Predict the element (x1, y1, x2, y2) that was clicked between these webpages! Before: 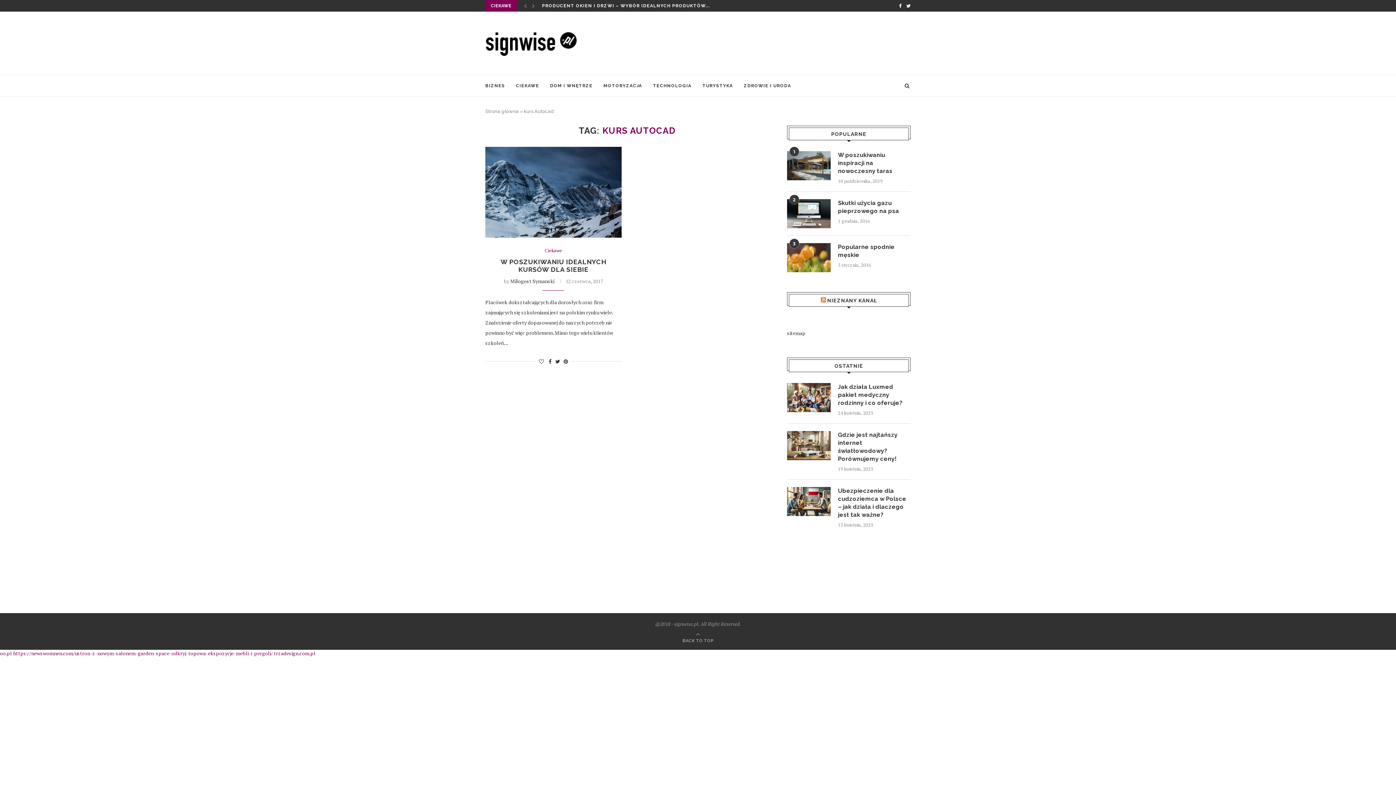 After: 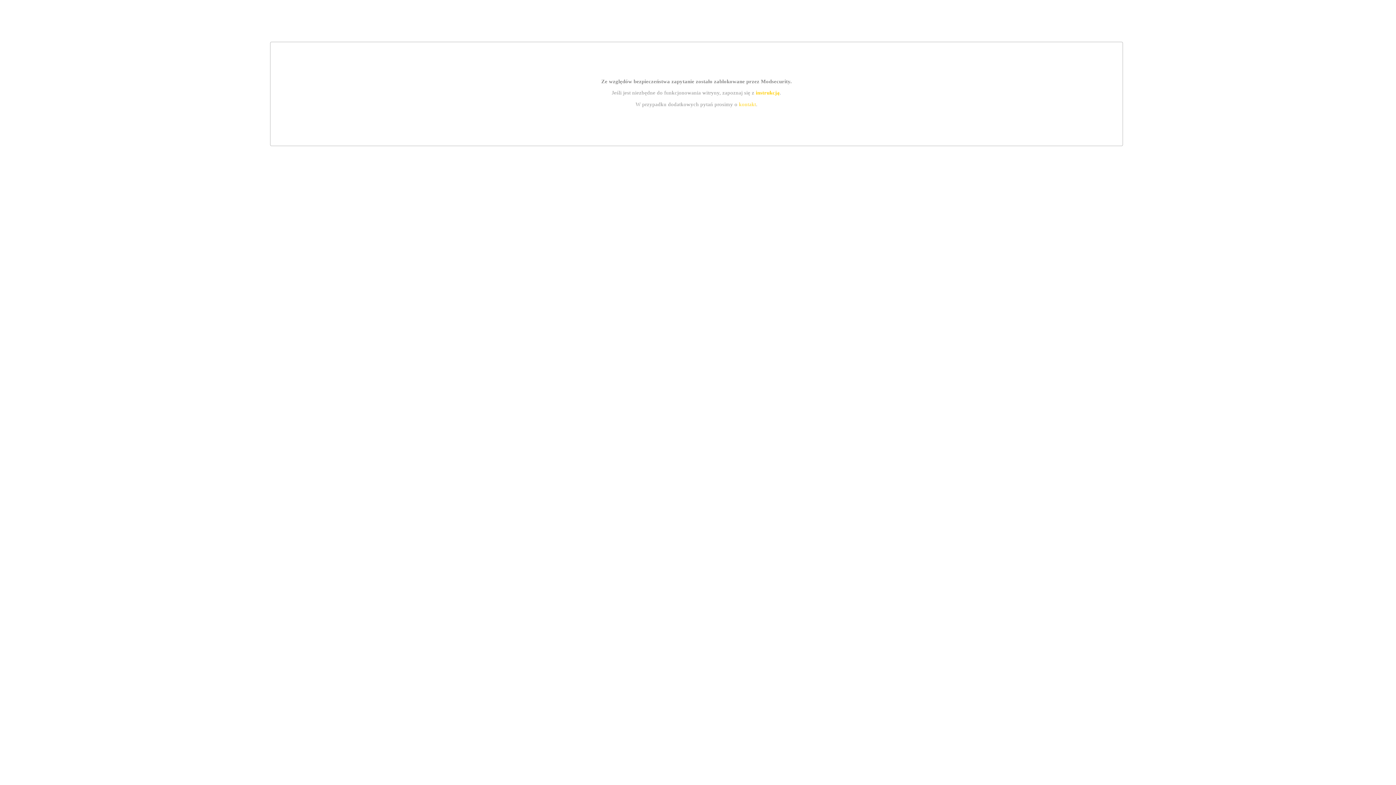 Action: label: trzadesign.com.pl bbox: (273, 650, 315, 657)